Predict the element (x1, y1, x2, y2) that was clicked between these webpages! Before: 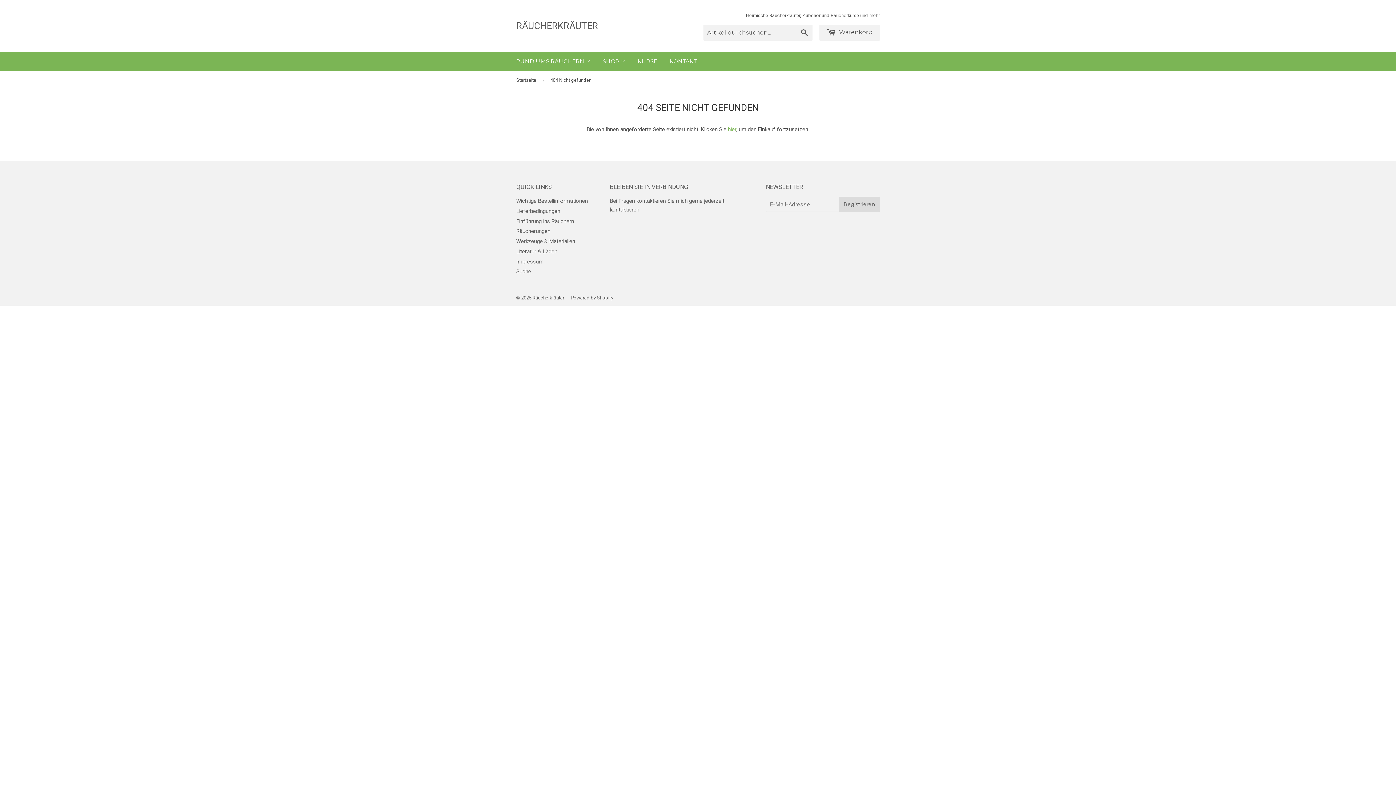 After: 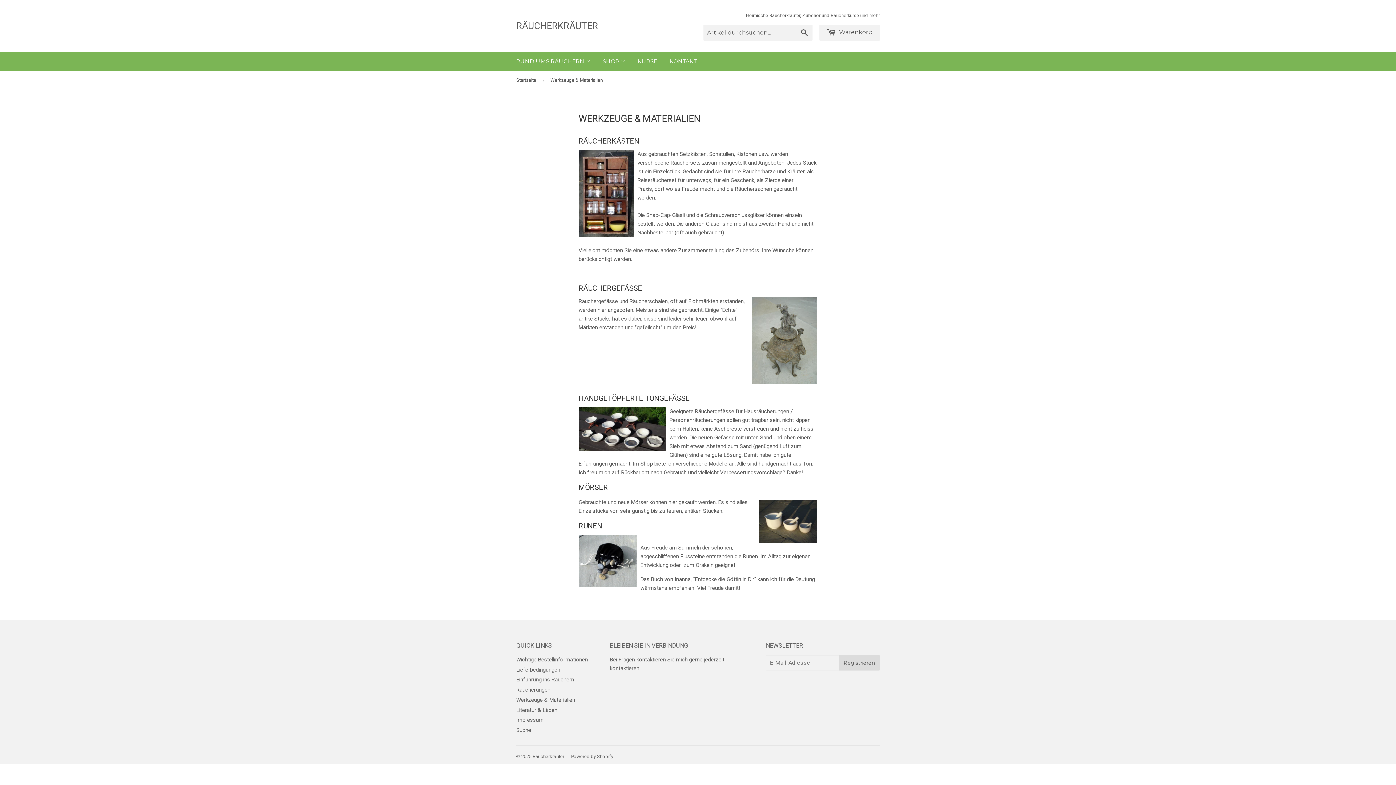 Action: label: Werkzeuge & Materialien bbox: (516, 238, 575, 244)